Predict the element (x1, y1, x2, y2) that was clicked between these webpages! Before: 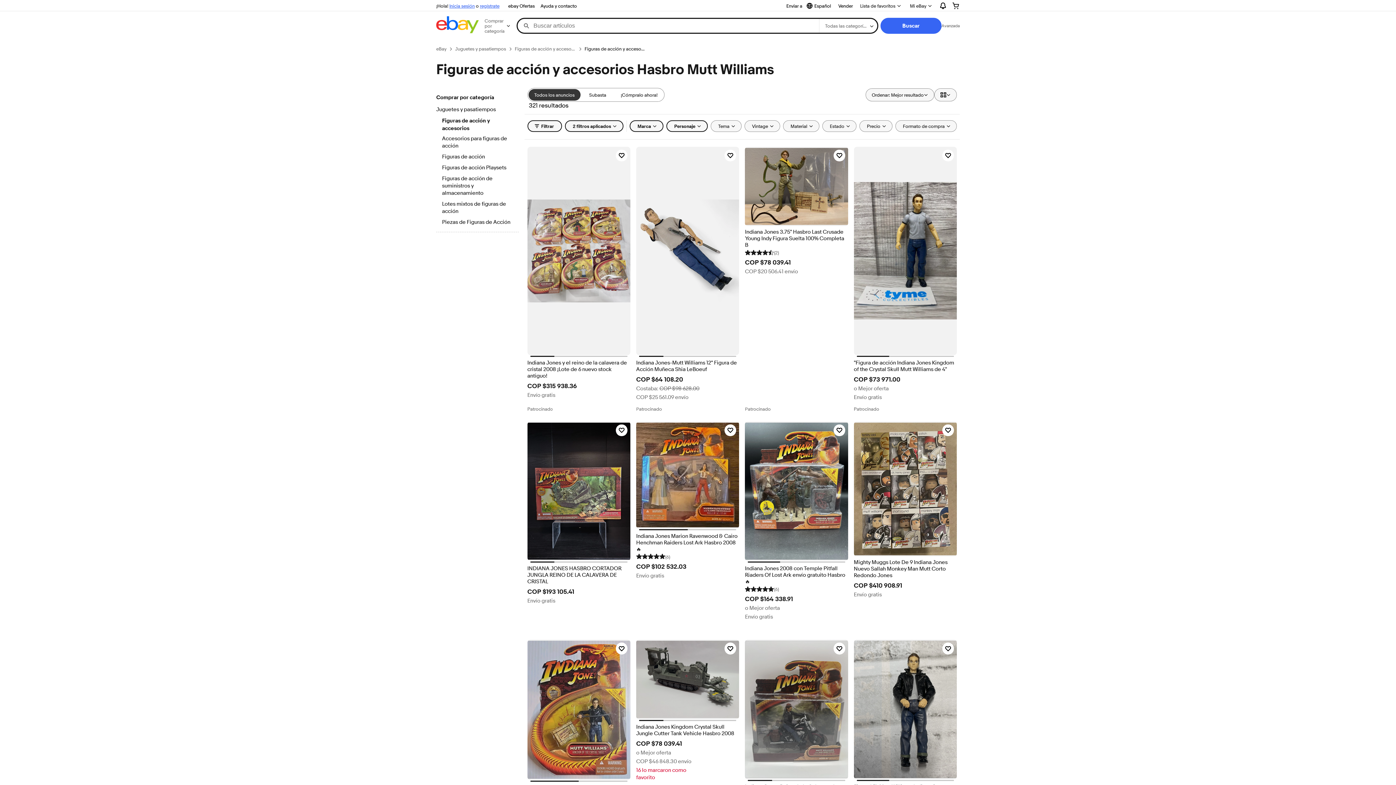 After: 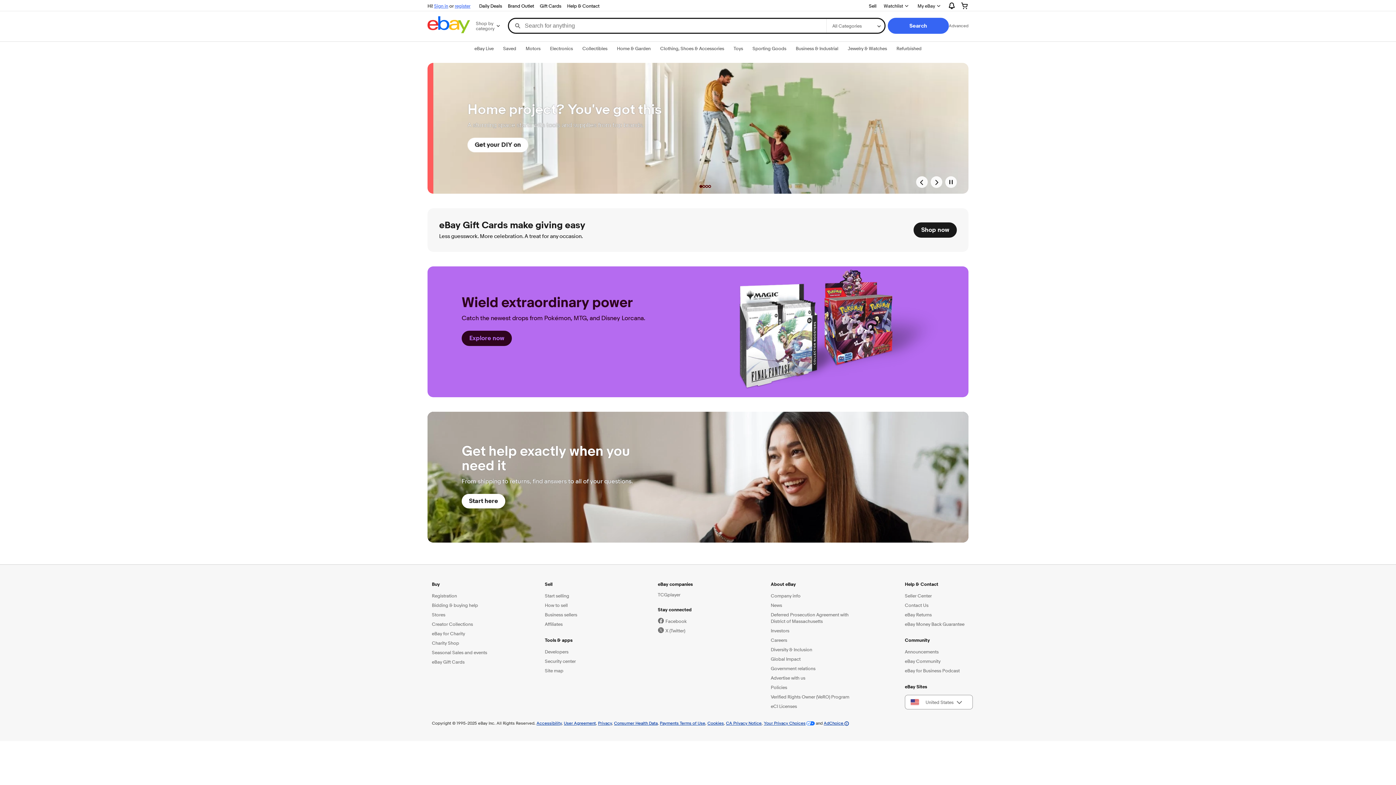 Action: bbox: (436, 45, 446, 52) label: eBay